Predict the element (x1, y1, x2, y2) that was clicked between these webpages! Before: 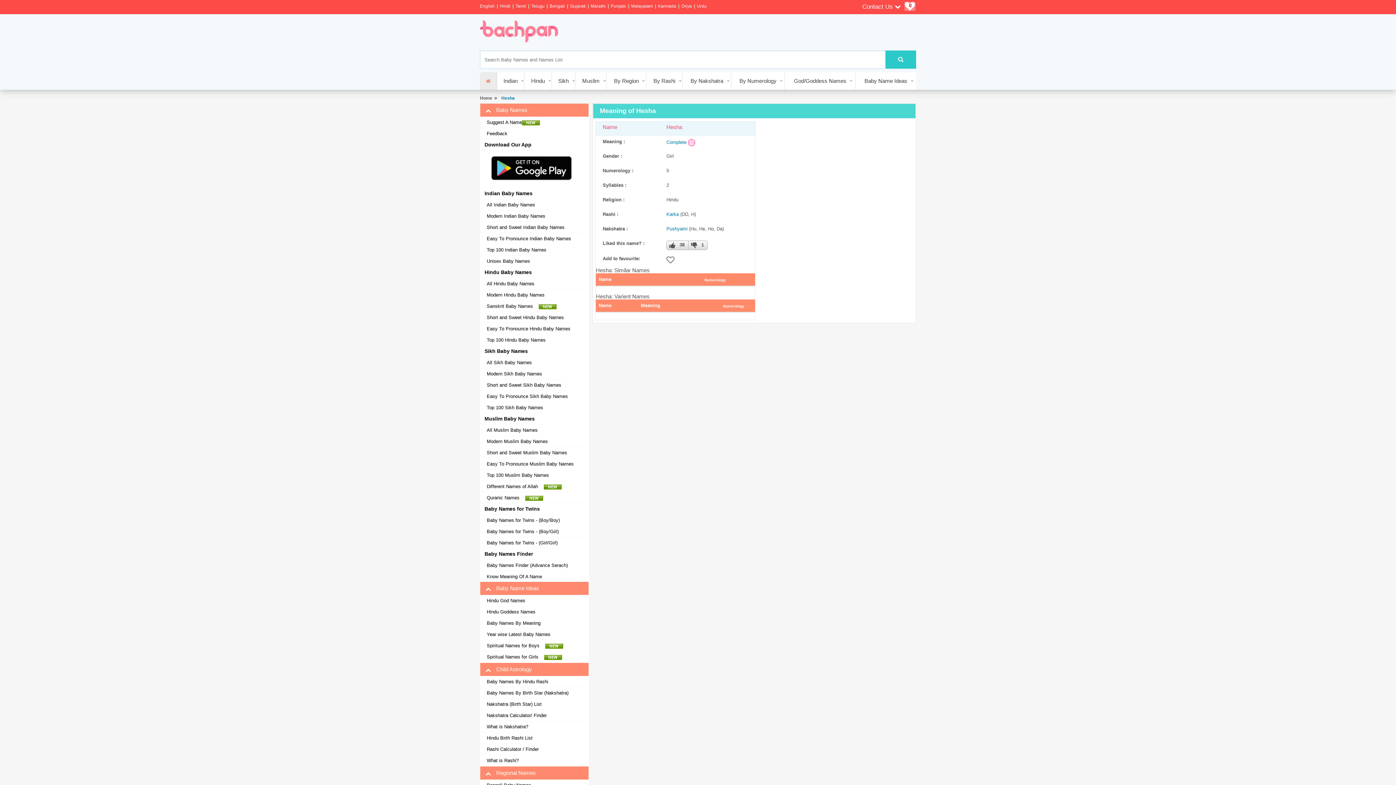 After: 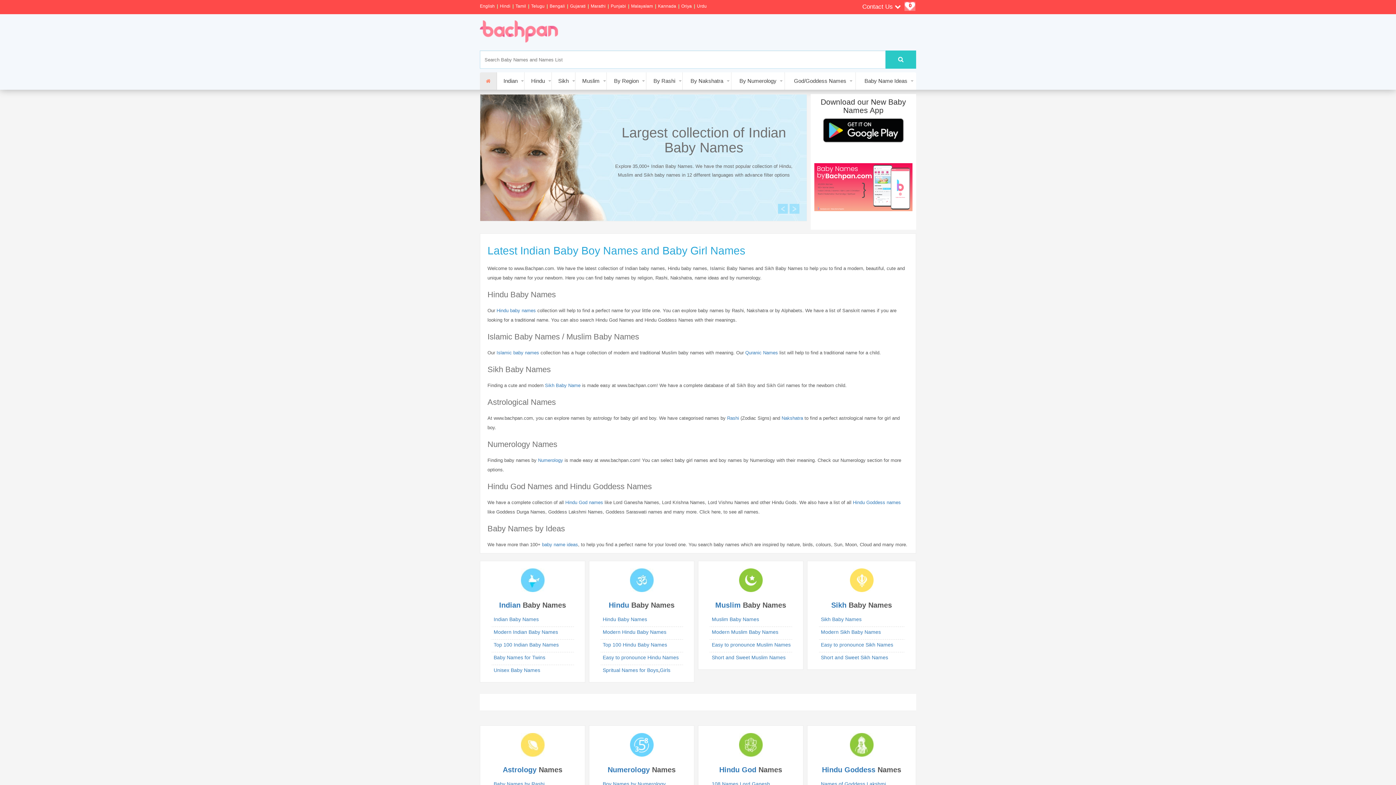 Action: bbox: (480, 28, 558, 34)